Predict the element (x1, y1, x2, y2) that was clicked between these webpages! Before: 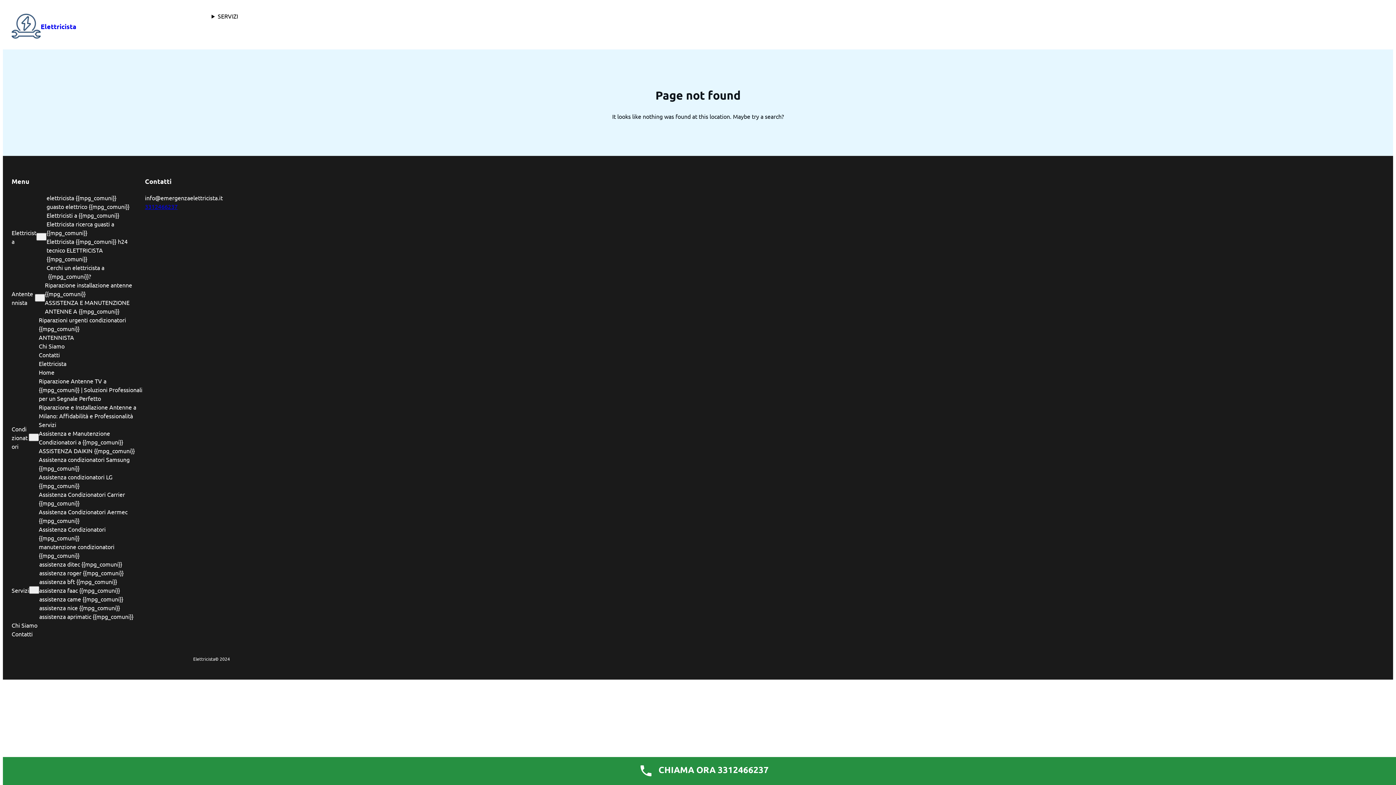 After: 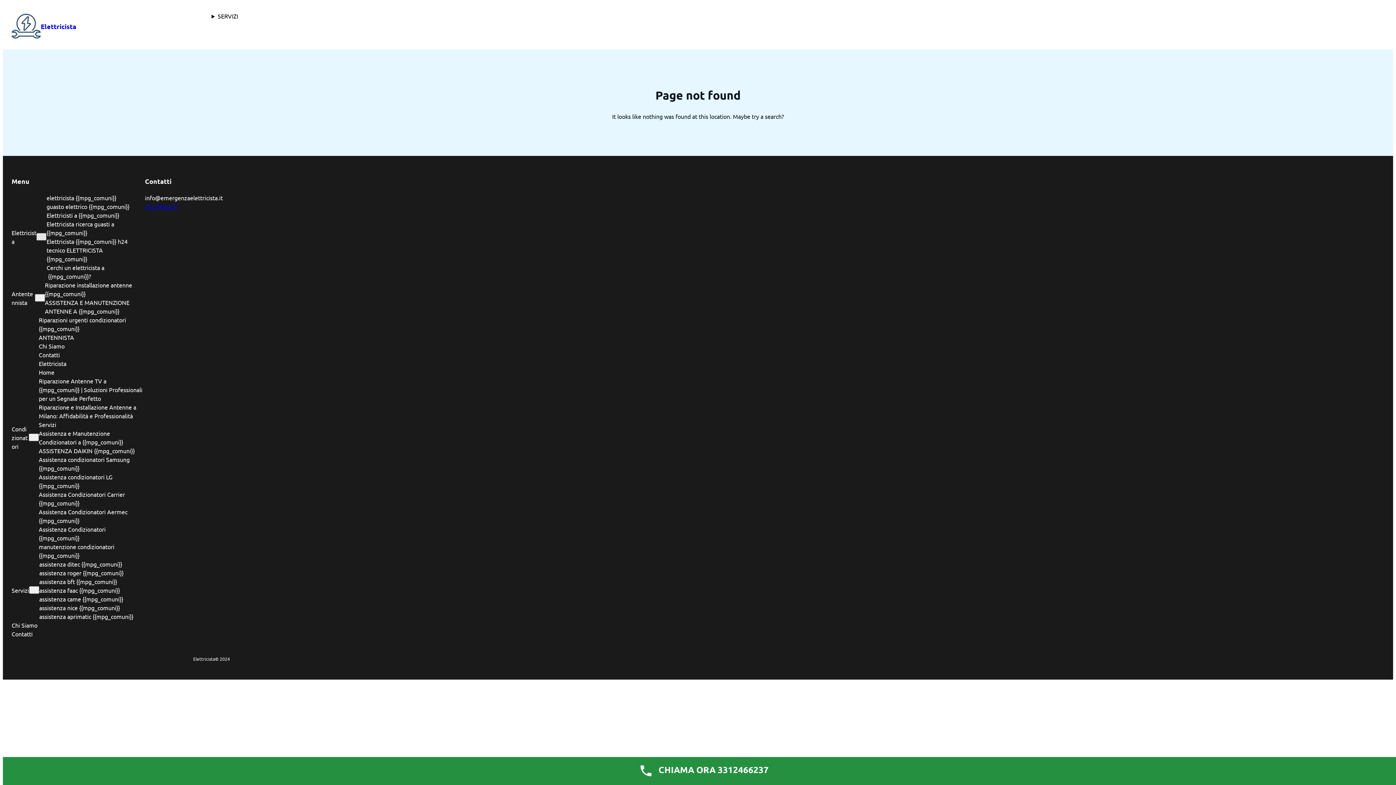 Action: bbox: (36, 233, 46, 240) label: Sottomenu di Elettricista